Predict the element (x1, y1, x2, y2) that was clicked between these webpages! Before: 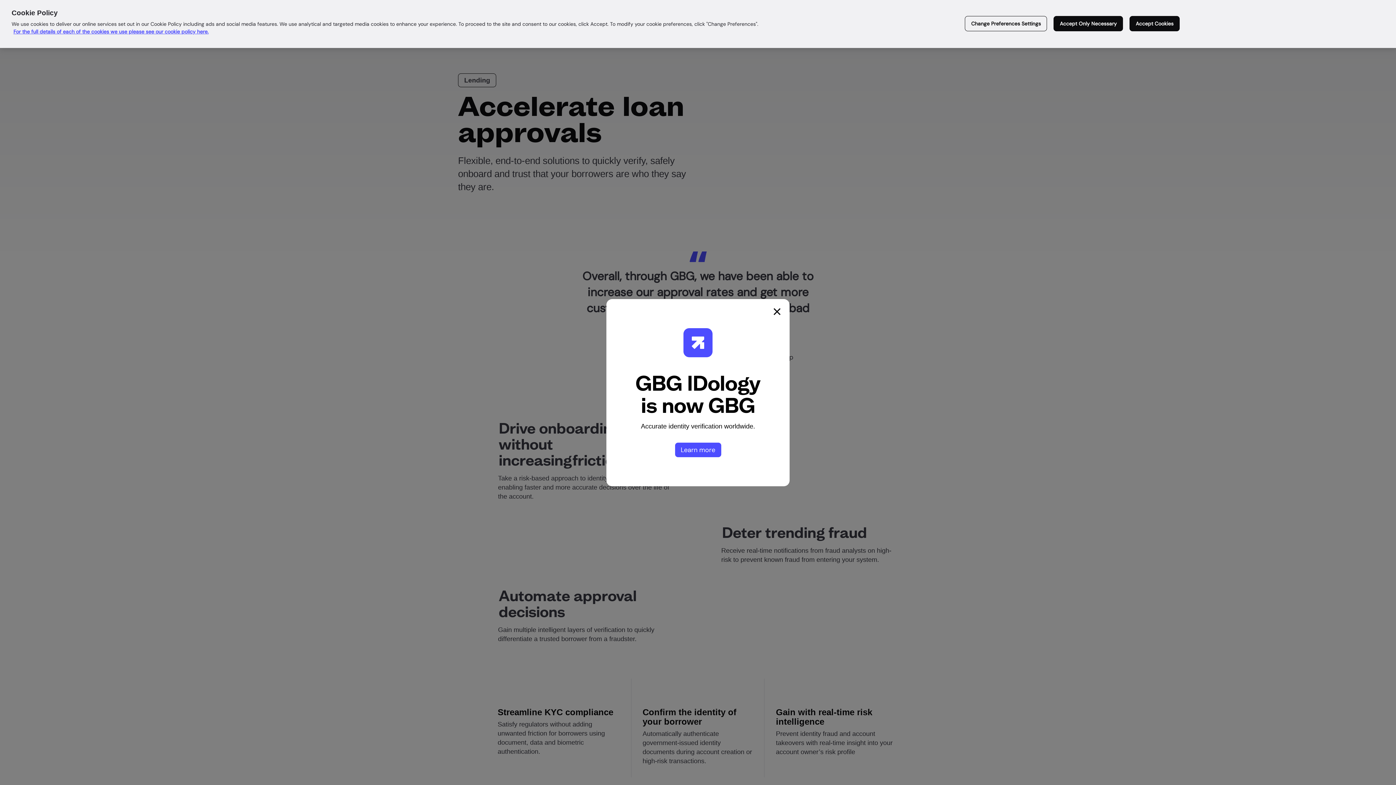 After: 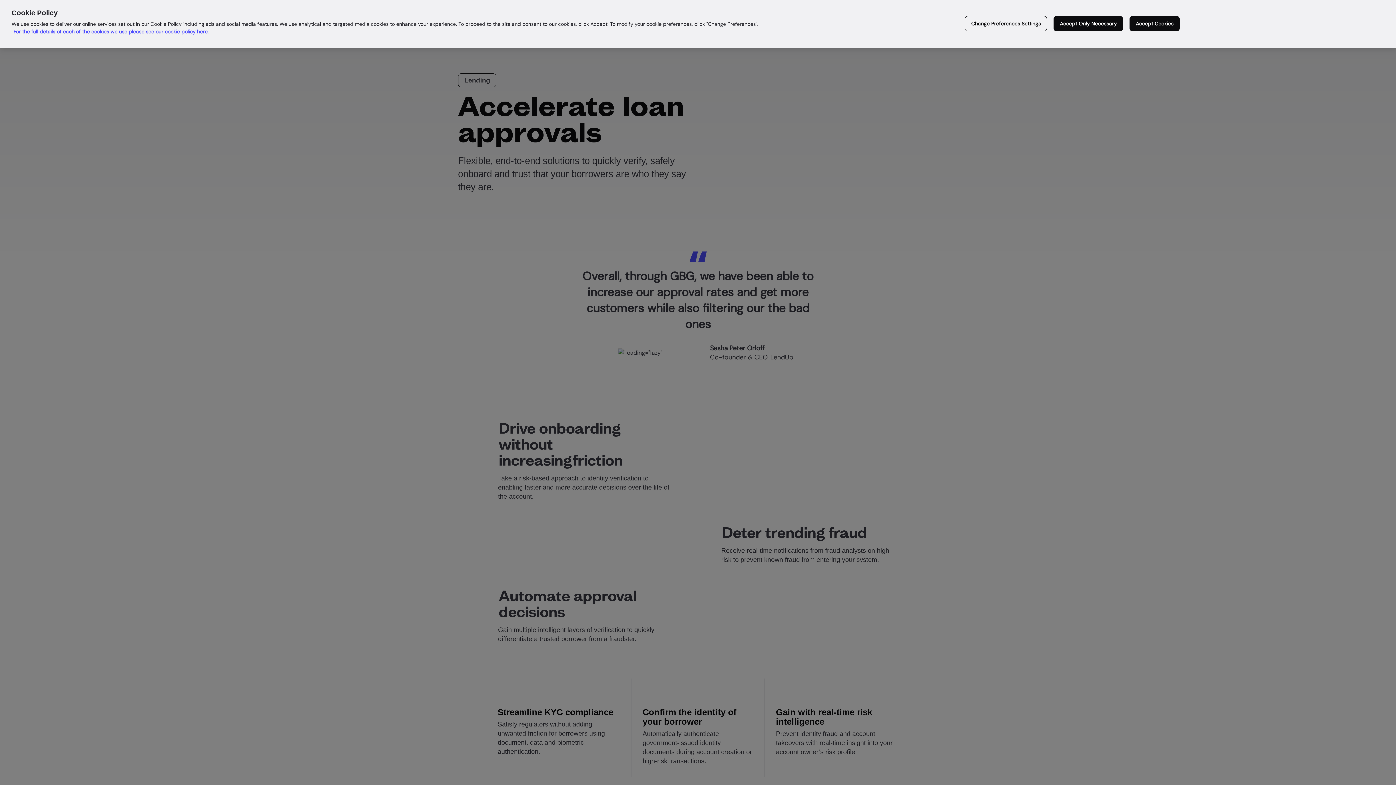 Action: label: Close bbox: (770, 310, 783, 312)